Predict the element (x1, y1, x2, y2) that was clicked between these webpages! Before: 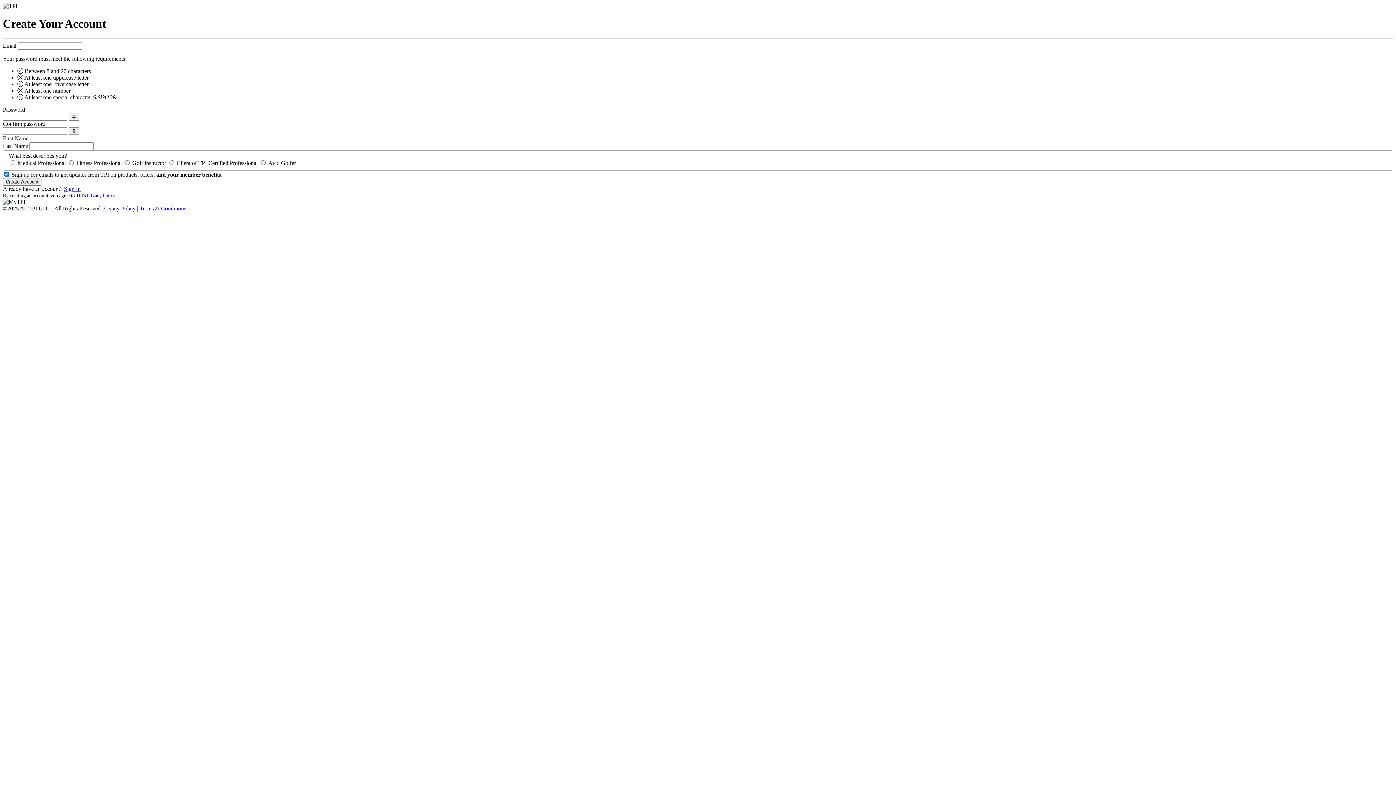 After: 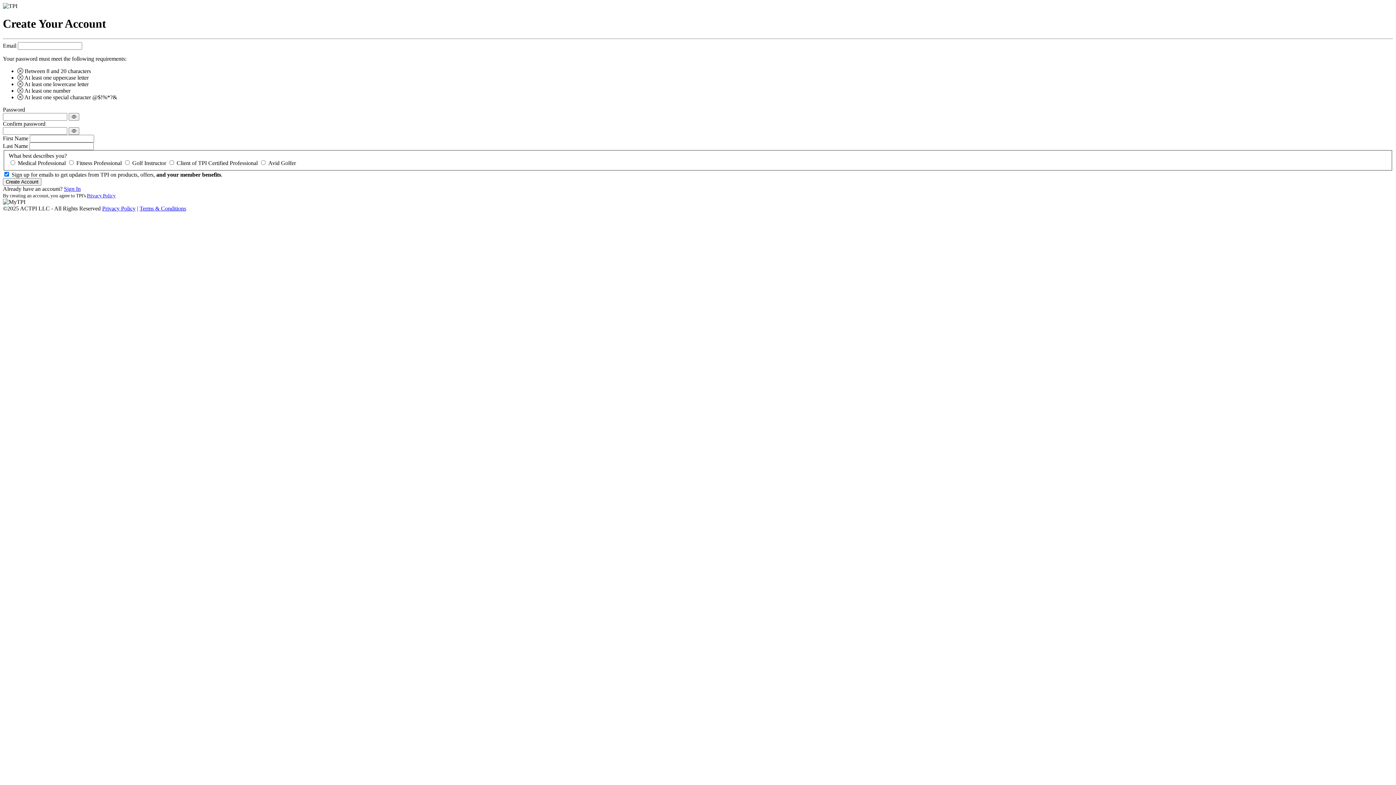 Action: label: Privacy Policy bbox: (86, 193, 115, 198)